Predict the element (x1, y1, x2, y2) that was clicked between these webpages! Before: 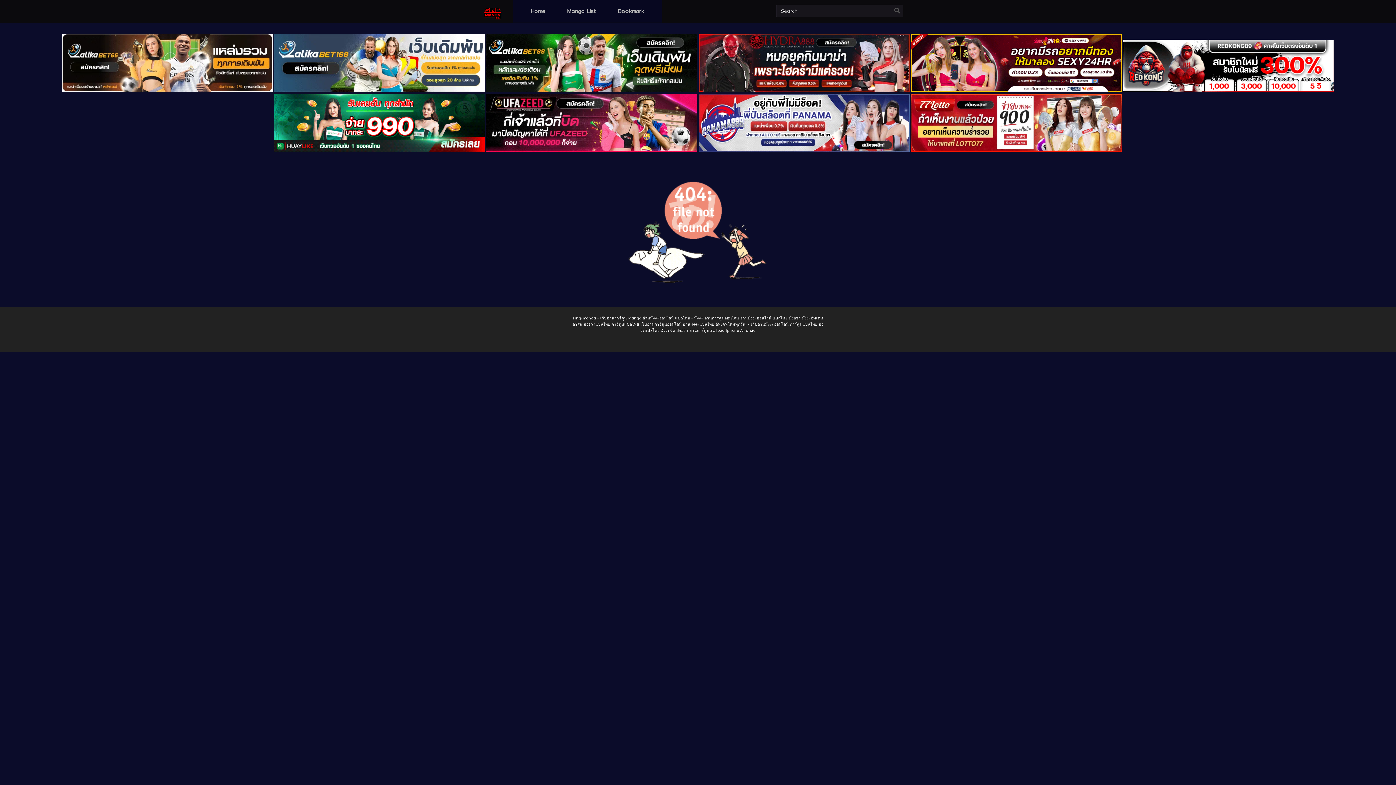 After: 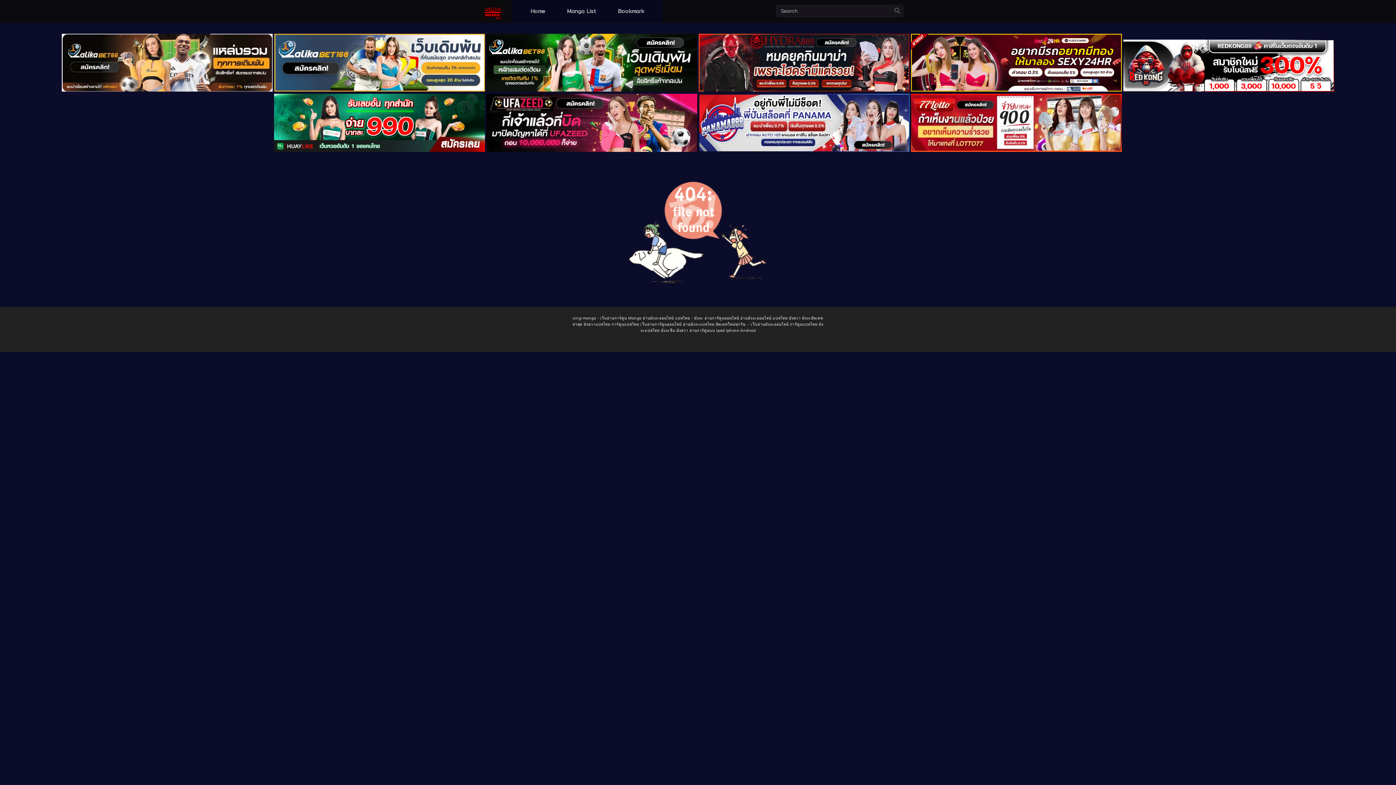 Action: bbox: (911, 146, 1122, 153)